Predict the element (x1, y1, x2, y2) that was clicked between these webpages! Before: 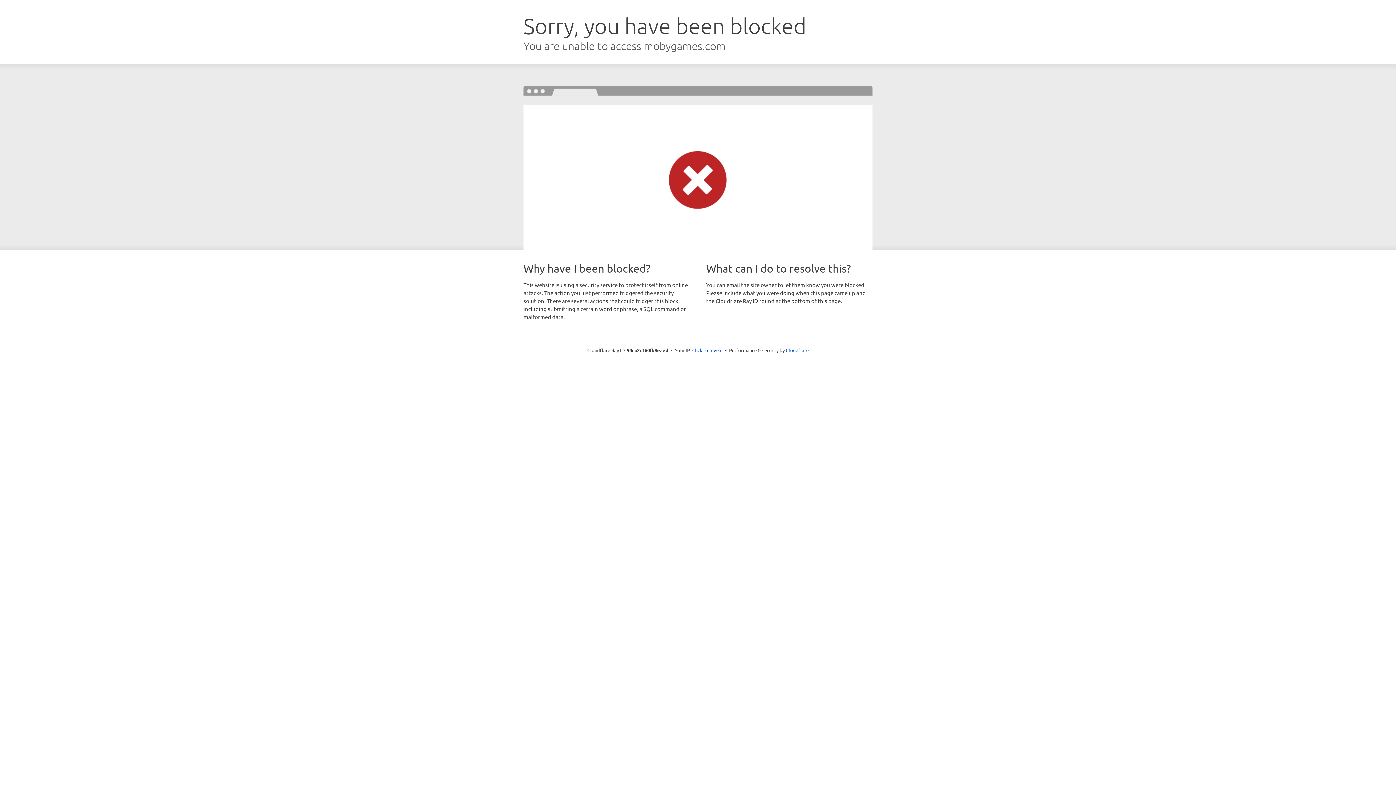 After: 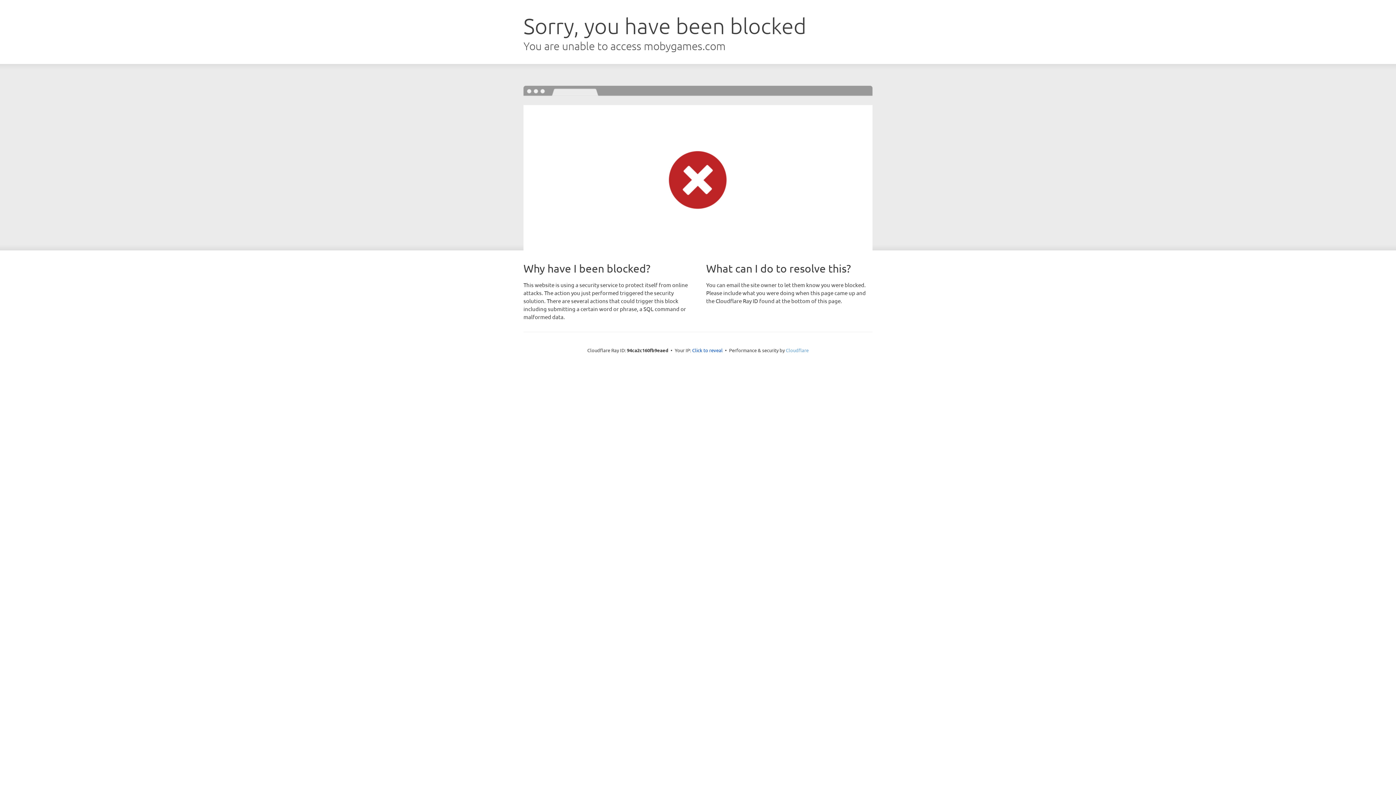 Action: bbox: (786, 347, 808, 353) label: Cloudflare